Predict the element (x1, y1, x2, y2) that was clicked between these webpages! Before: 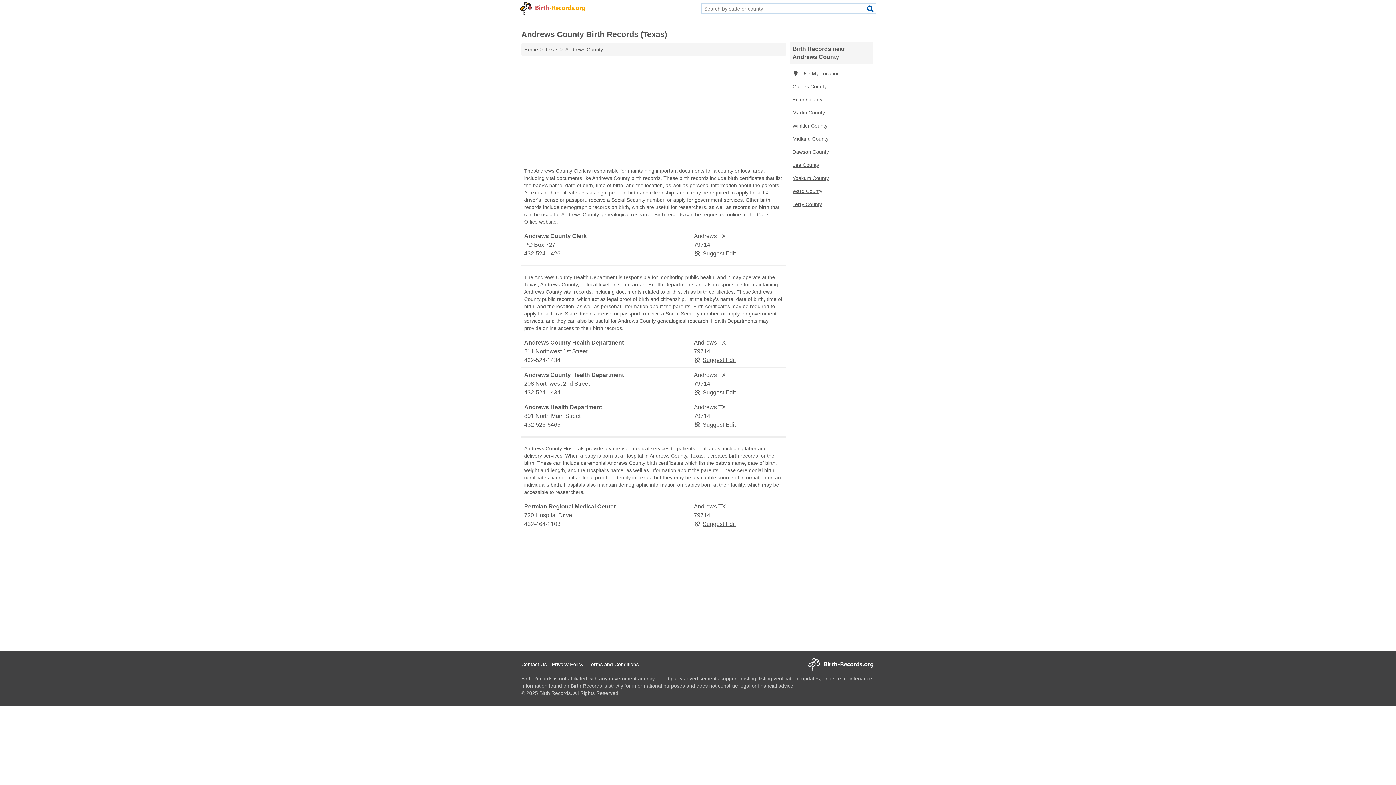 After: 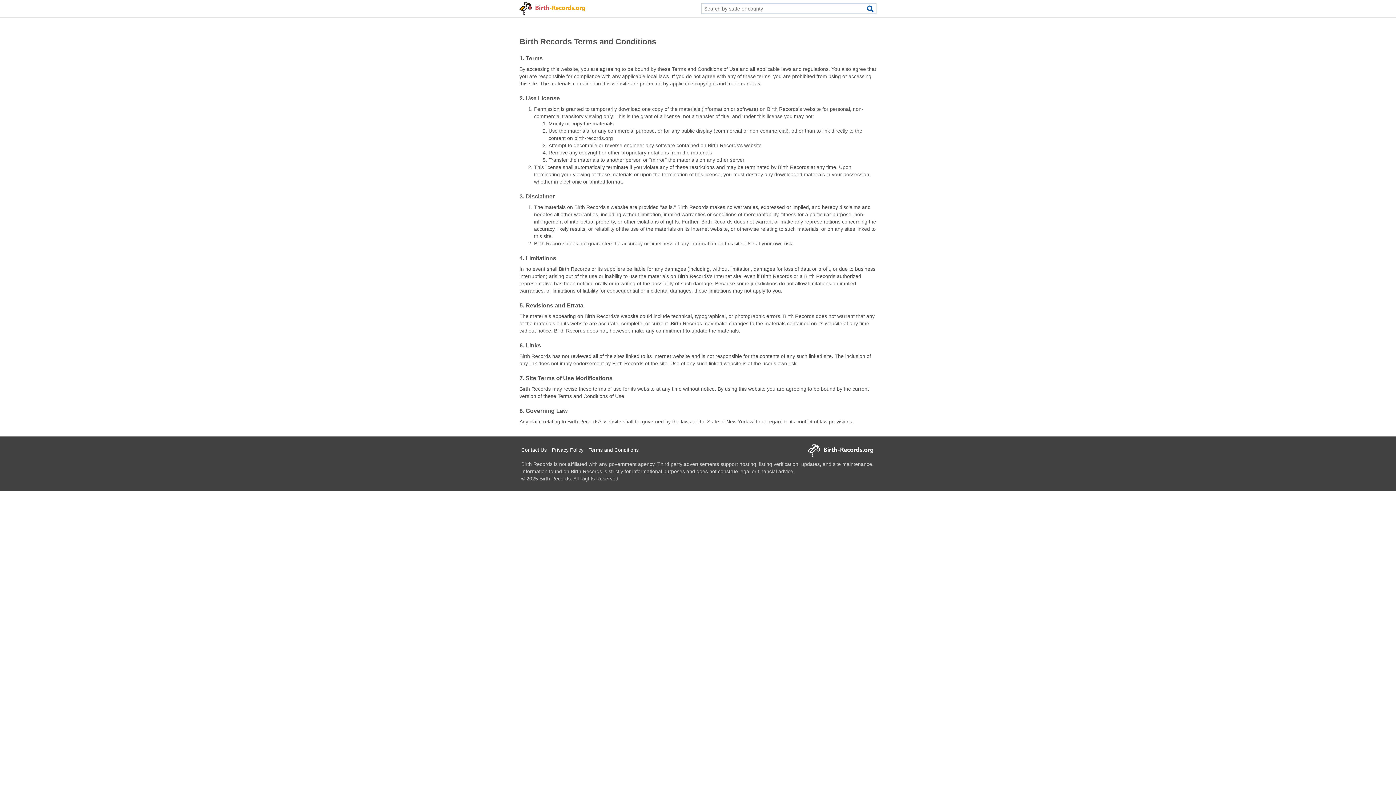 Action: bbox: (588, 661, 642, 668) label: Terms and Conditions